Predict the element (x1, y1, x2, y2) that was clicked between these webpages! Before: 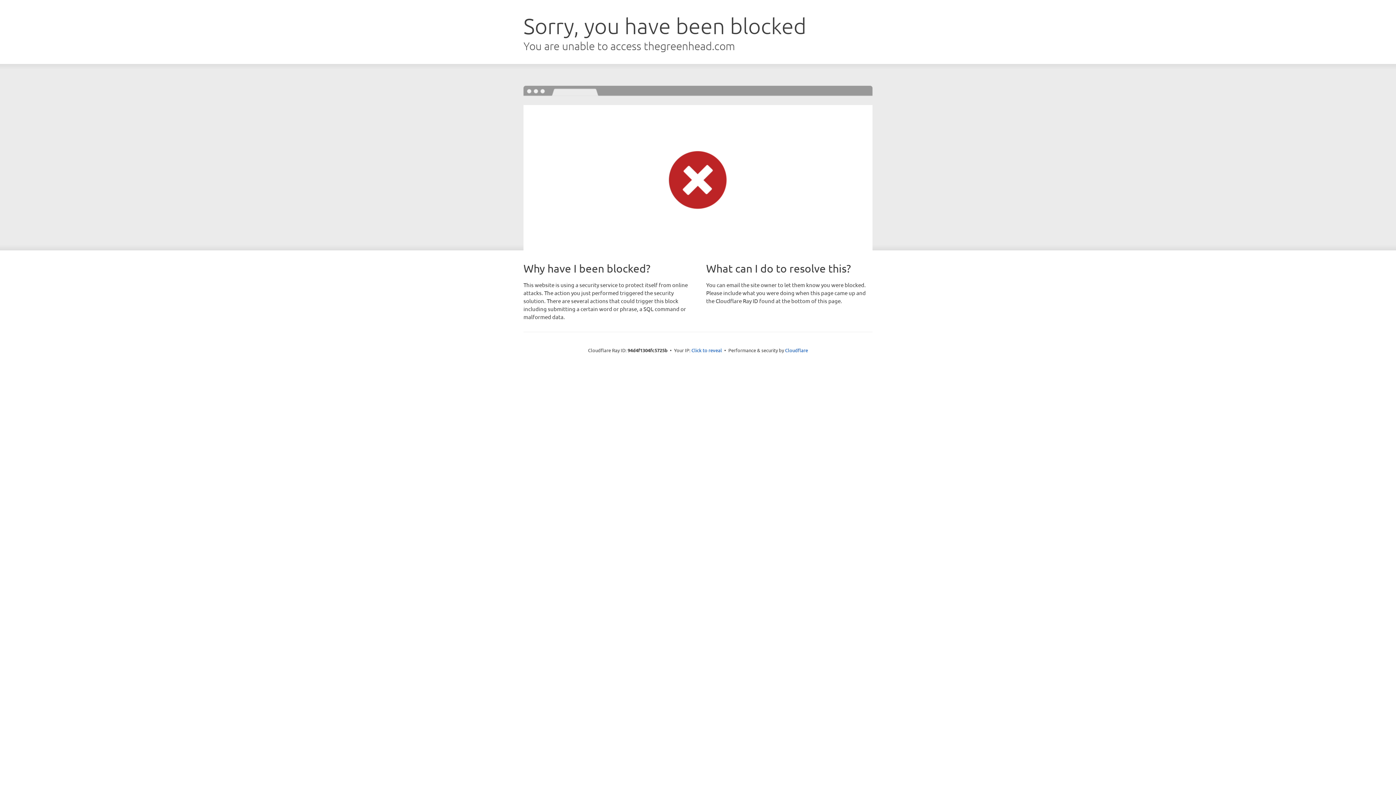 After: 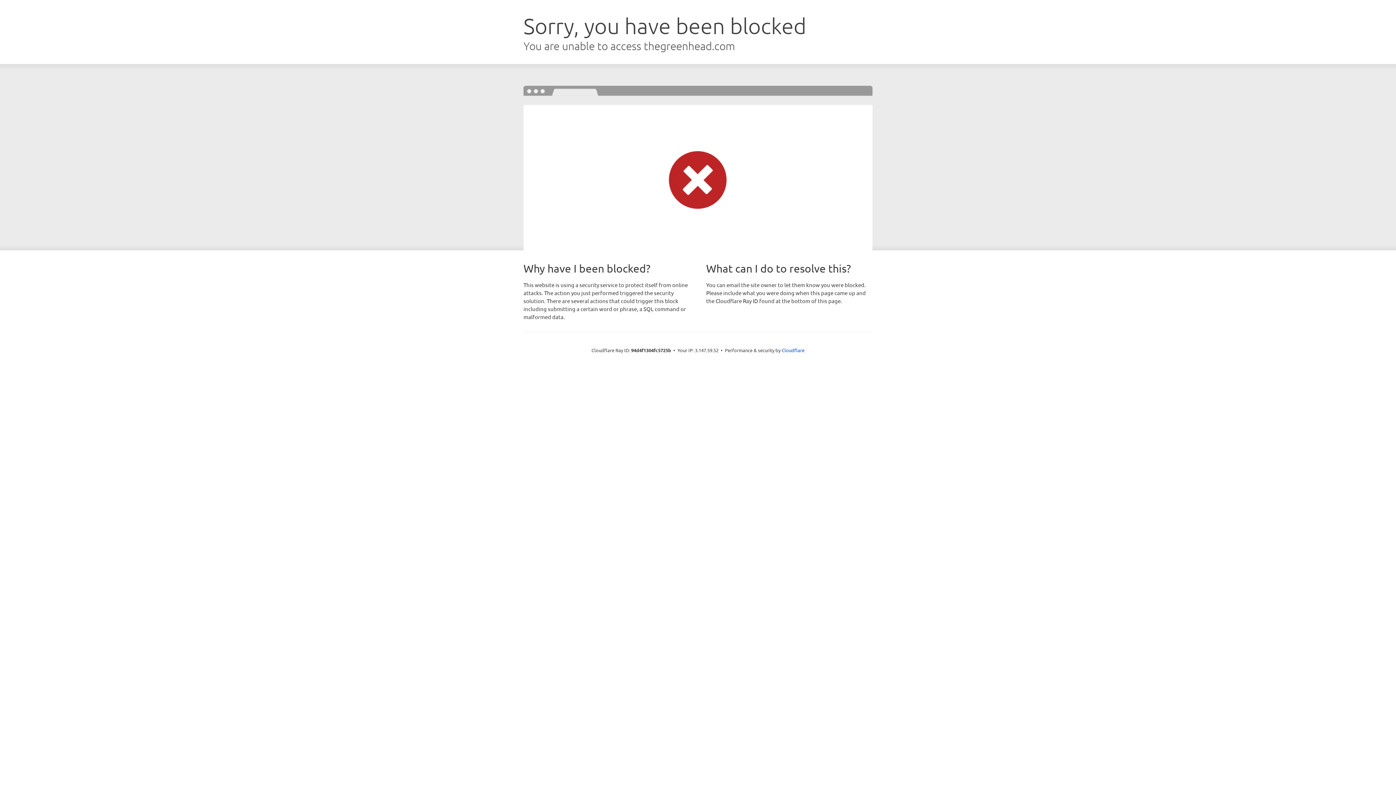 Action: bbox: (691, 346, 722, 353) label: Click to reveal